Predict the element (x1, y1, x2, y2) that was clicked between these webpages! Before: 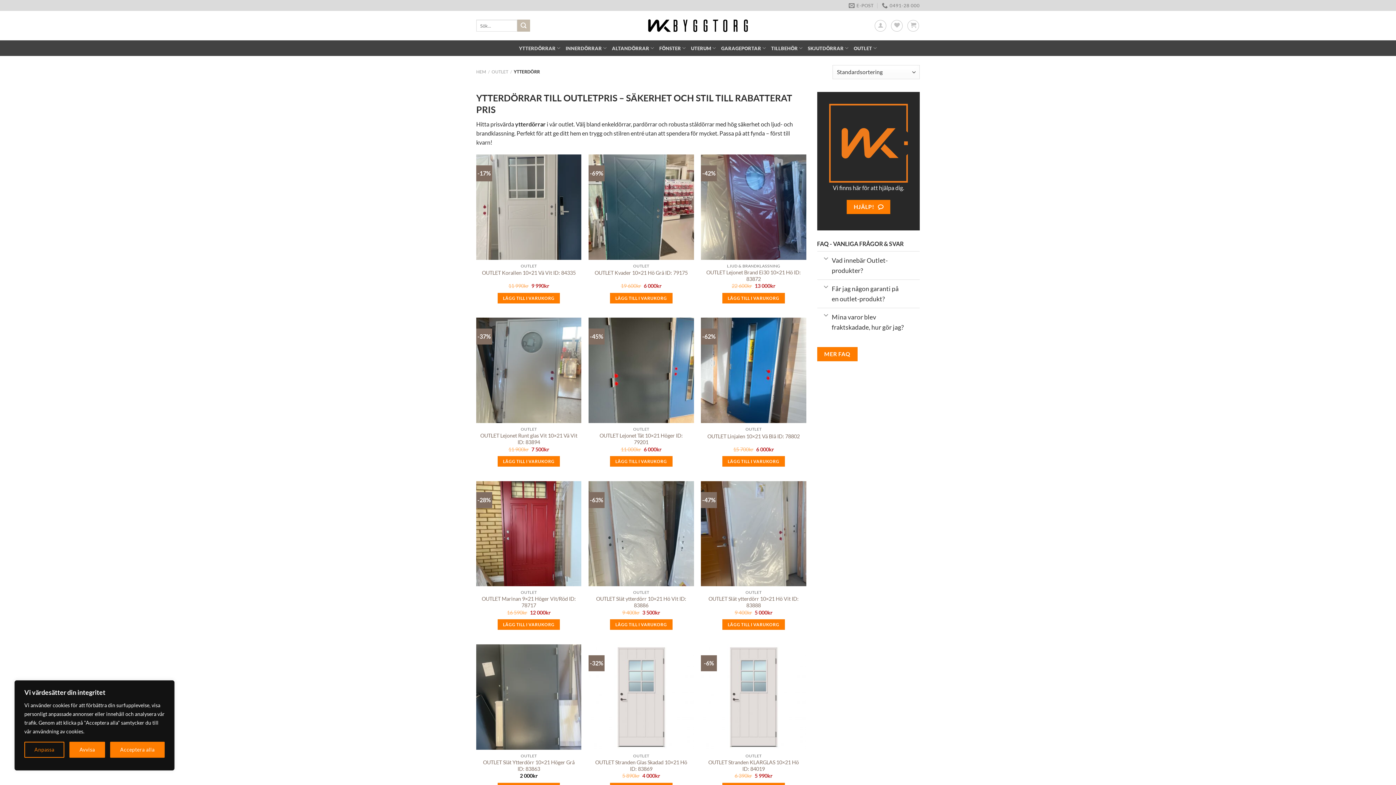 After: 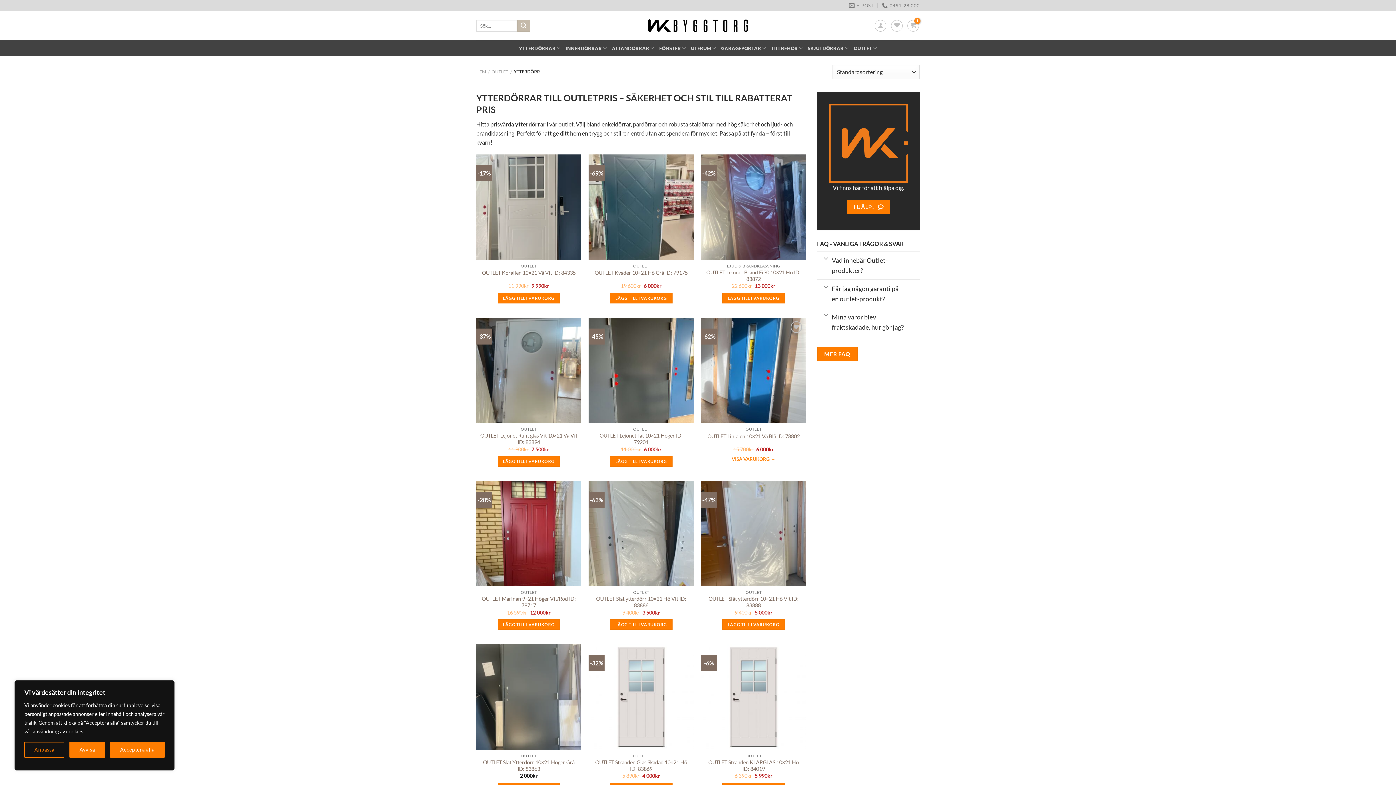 Action: label: Lägg till i varukorgen: ”OUTLET Linjalen 10x21 Vä Blå ID: 78802” bbox: (722, 456, 784, 466)